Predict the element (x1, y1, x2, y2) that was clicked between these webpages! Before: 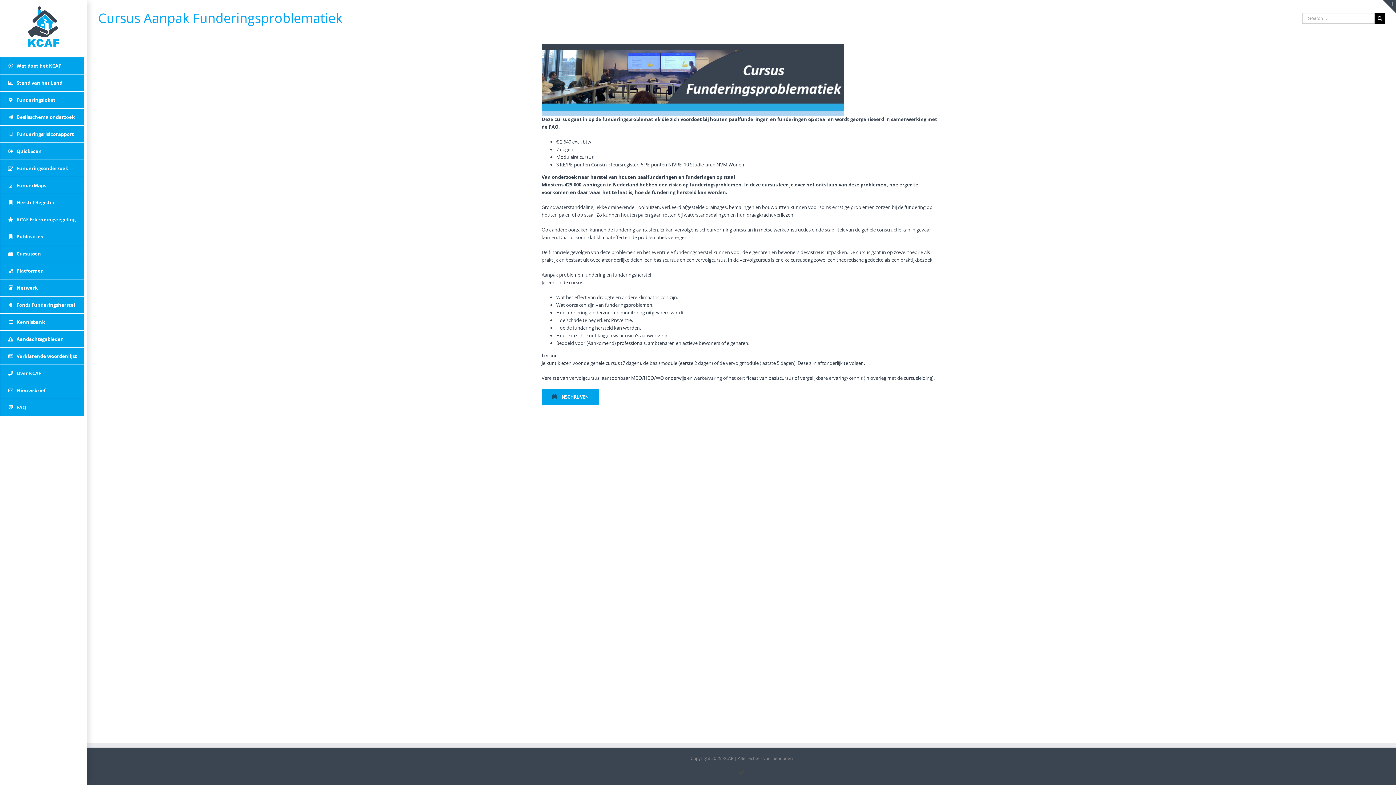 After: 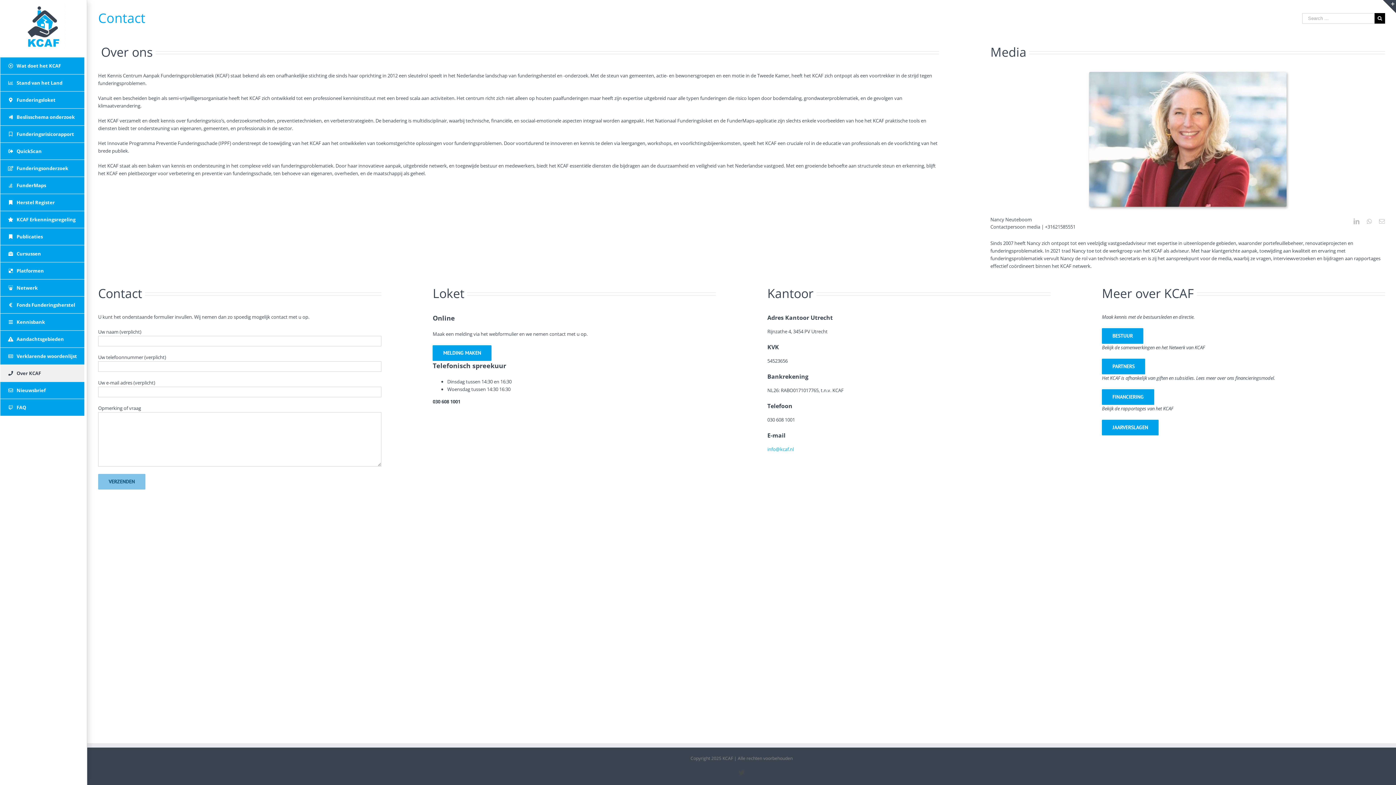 Action: bbox: (0, 364, 84, 381) label: Over KCAF